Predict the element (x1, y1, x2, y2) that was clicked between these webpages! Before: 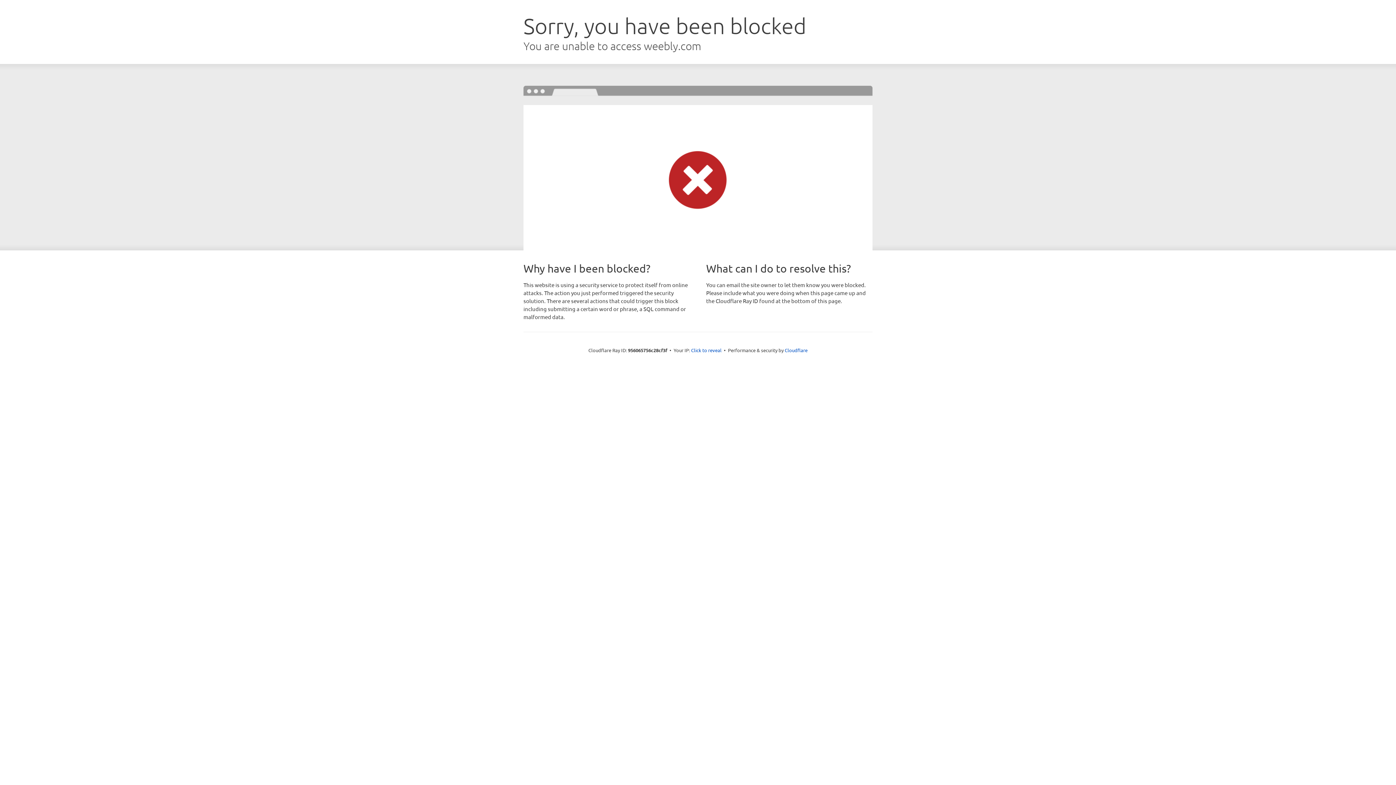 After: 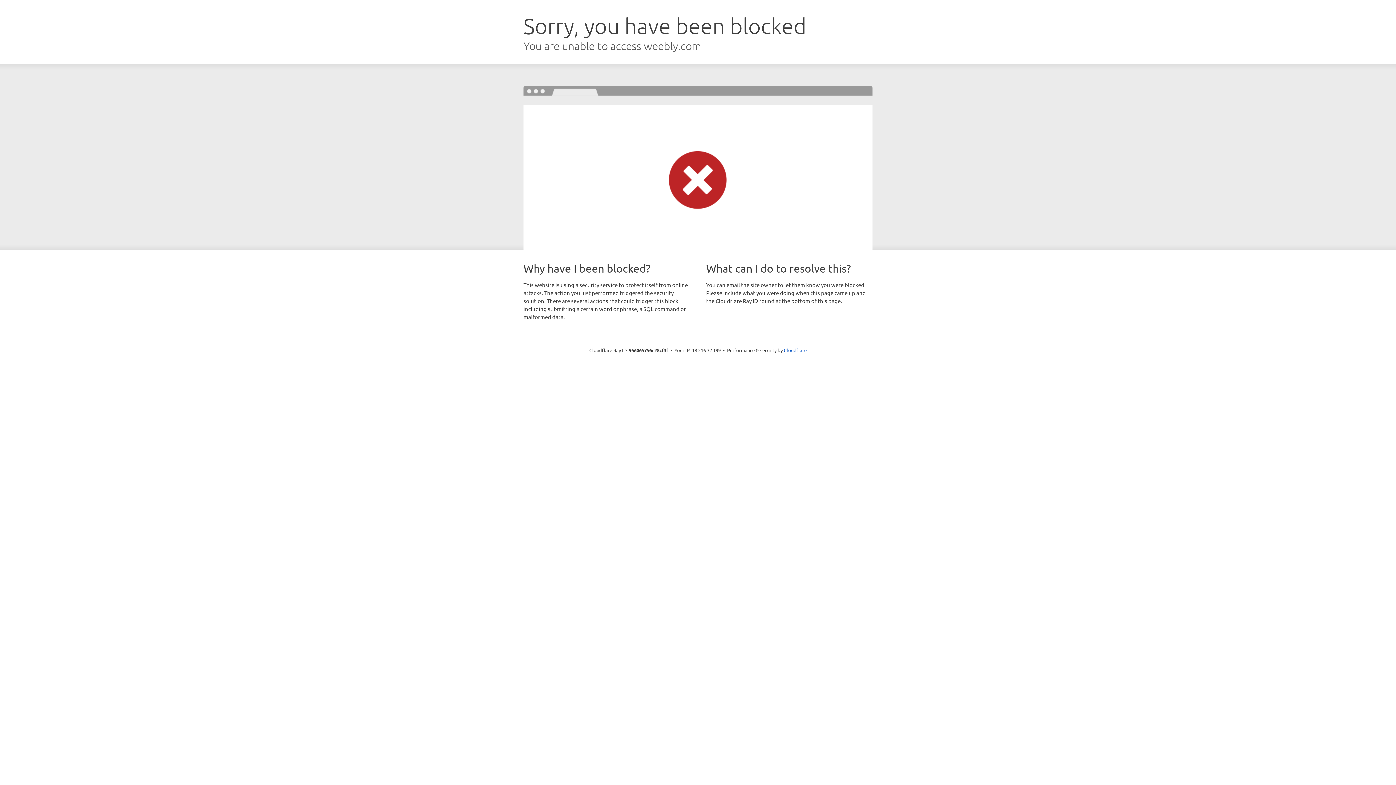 Action: bbox: (691, 346, 721, 353) label: Click to reveal